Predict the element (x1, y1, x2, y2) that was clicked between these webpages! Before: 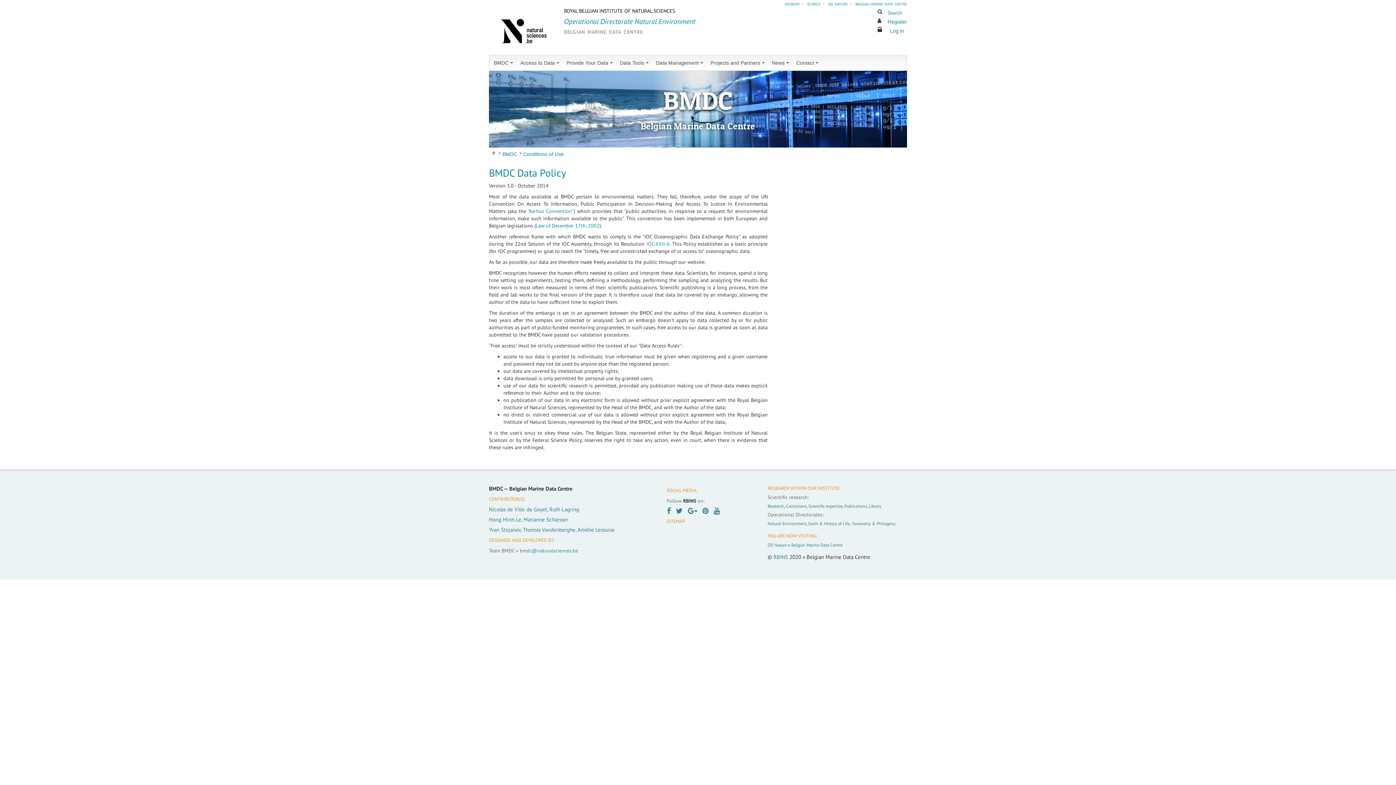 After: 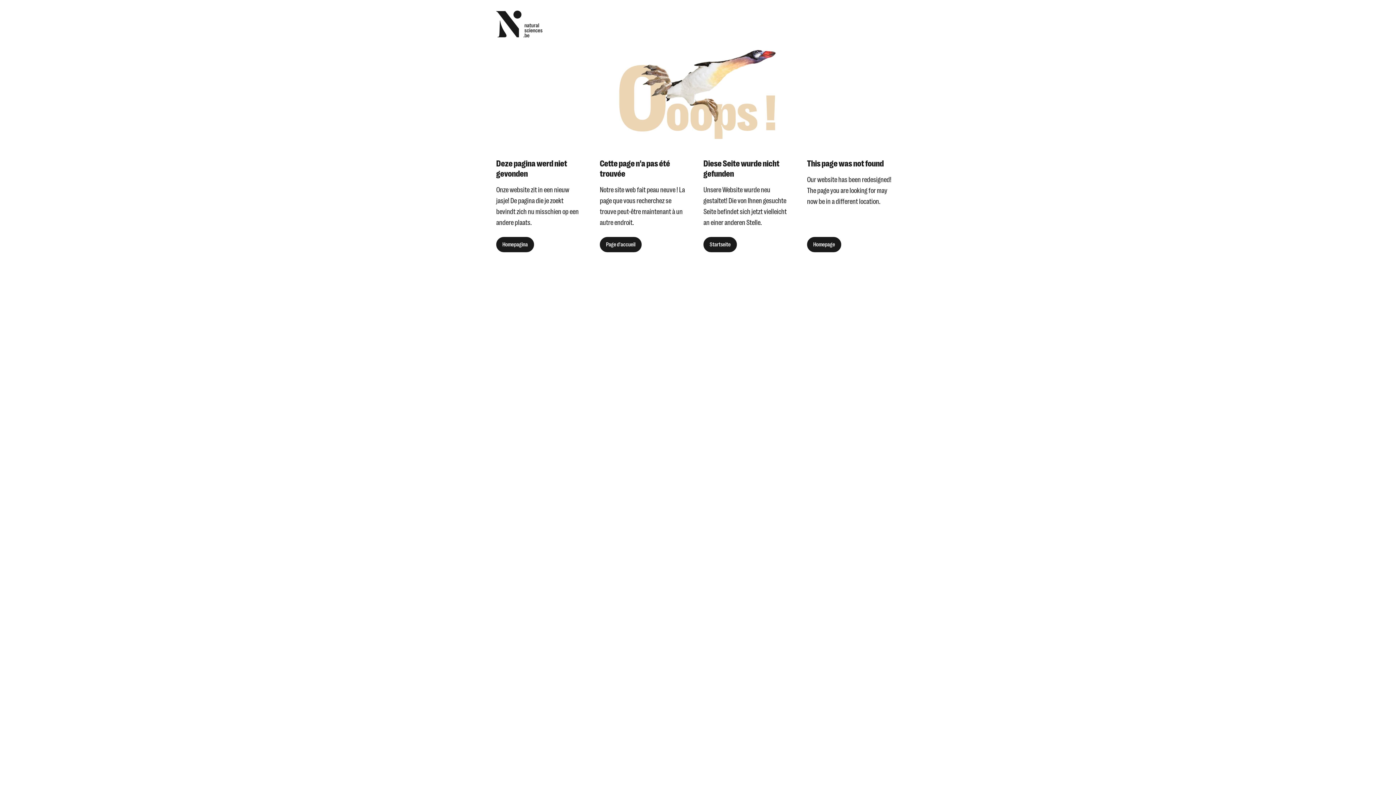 Action: bbox: (767, 542, 787, 547) label: OD Nature